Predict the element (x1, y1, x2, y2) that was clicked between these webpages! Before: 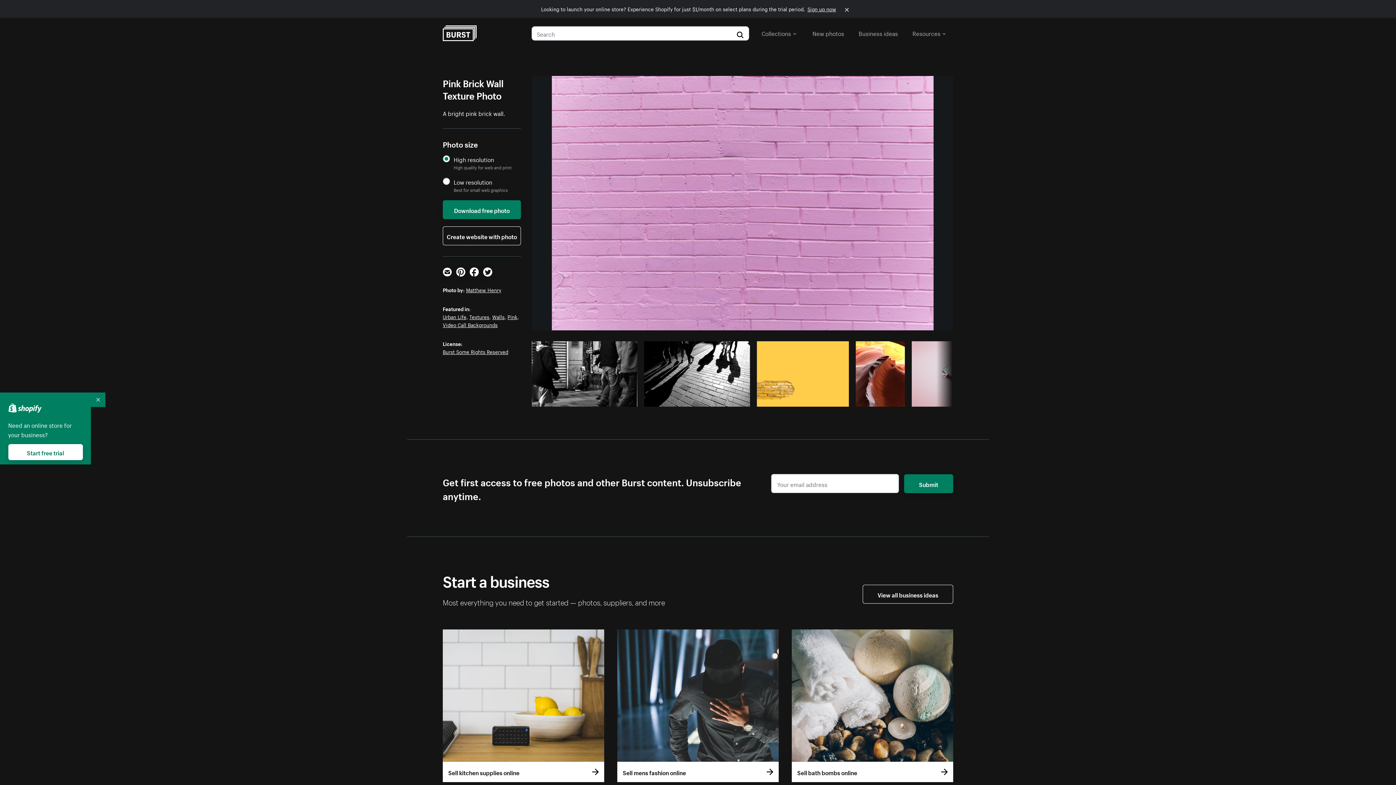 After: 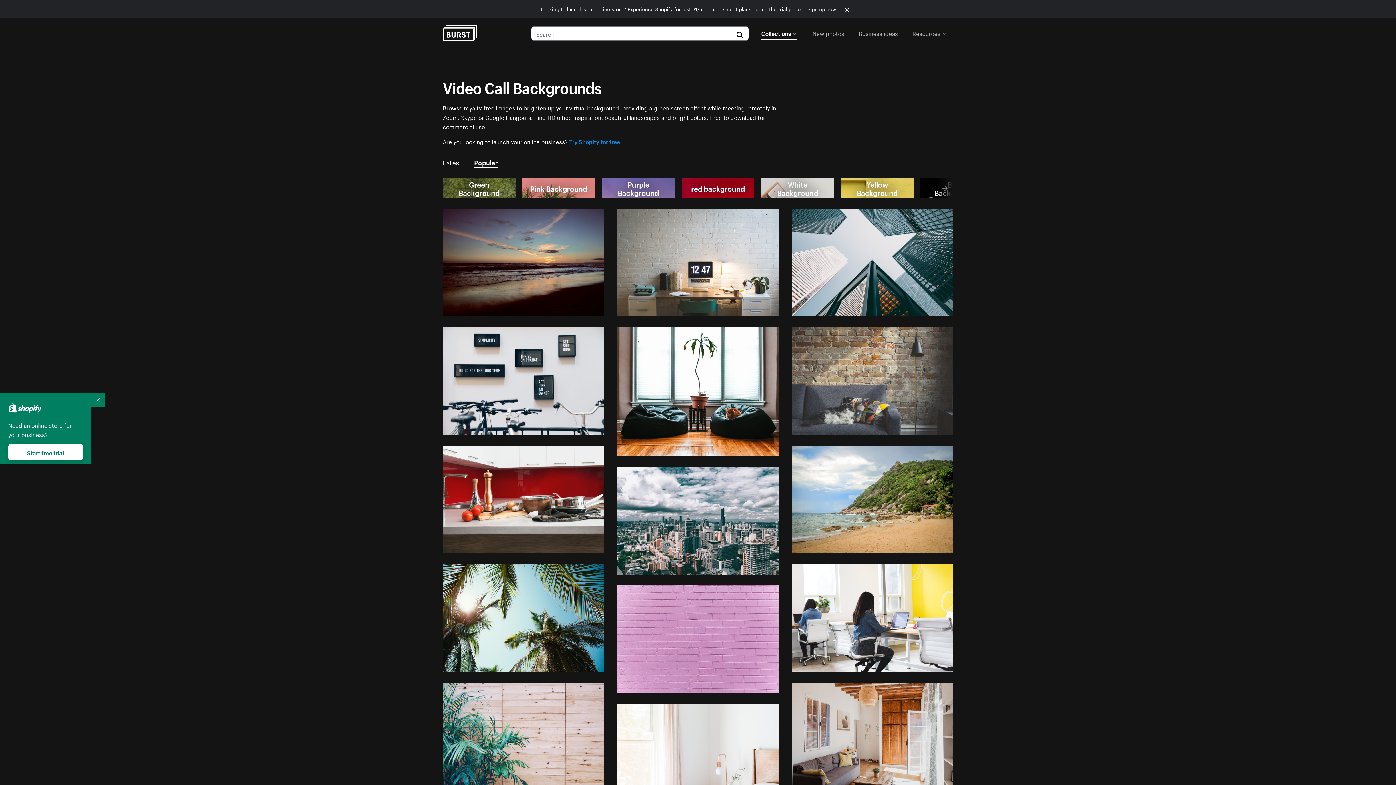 Action: label: Video Call Backgrounds bbox: (442, 320, 497, 328)